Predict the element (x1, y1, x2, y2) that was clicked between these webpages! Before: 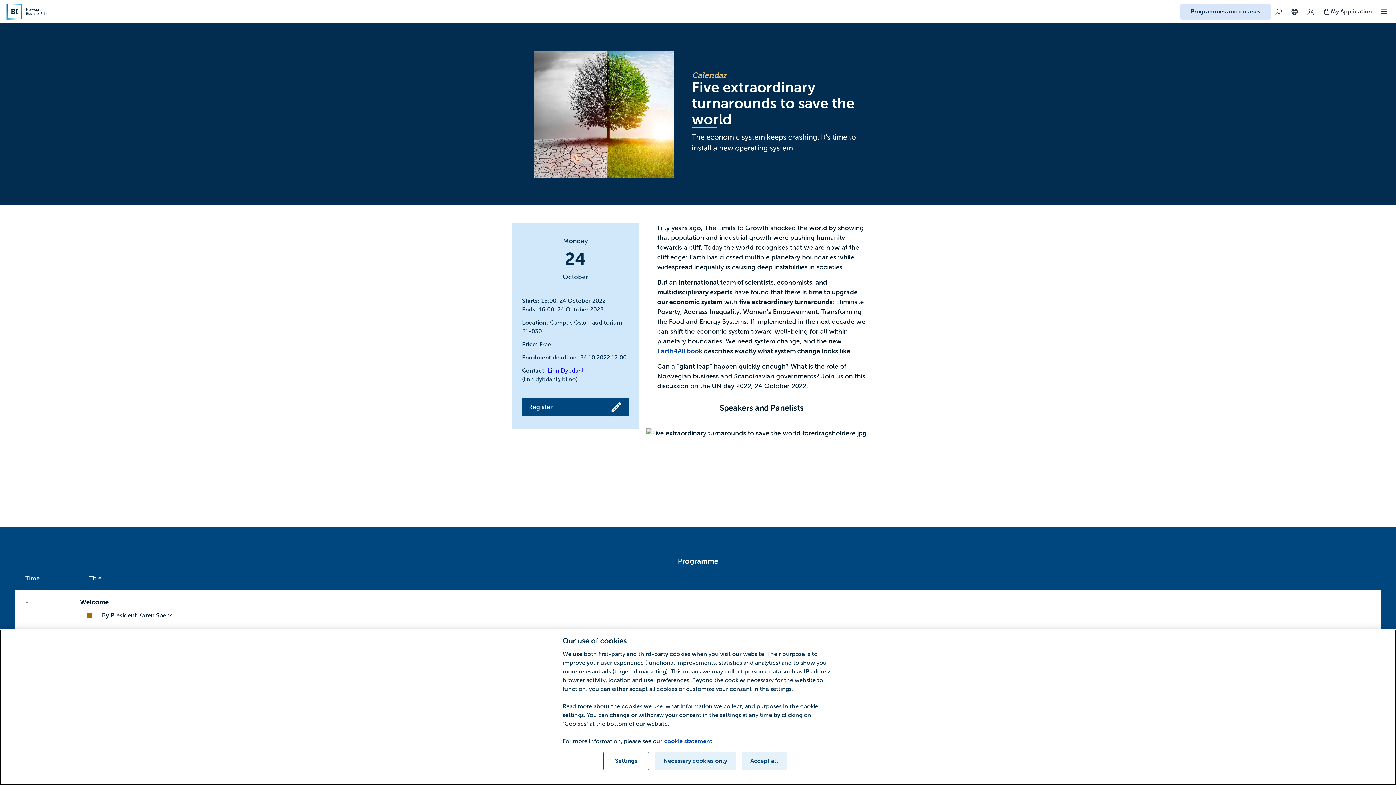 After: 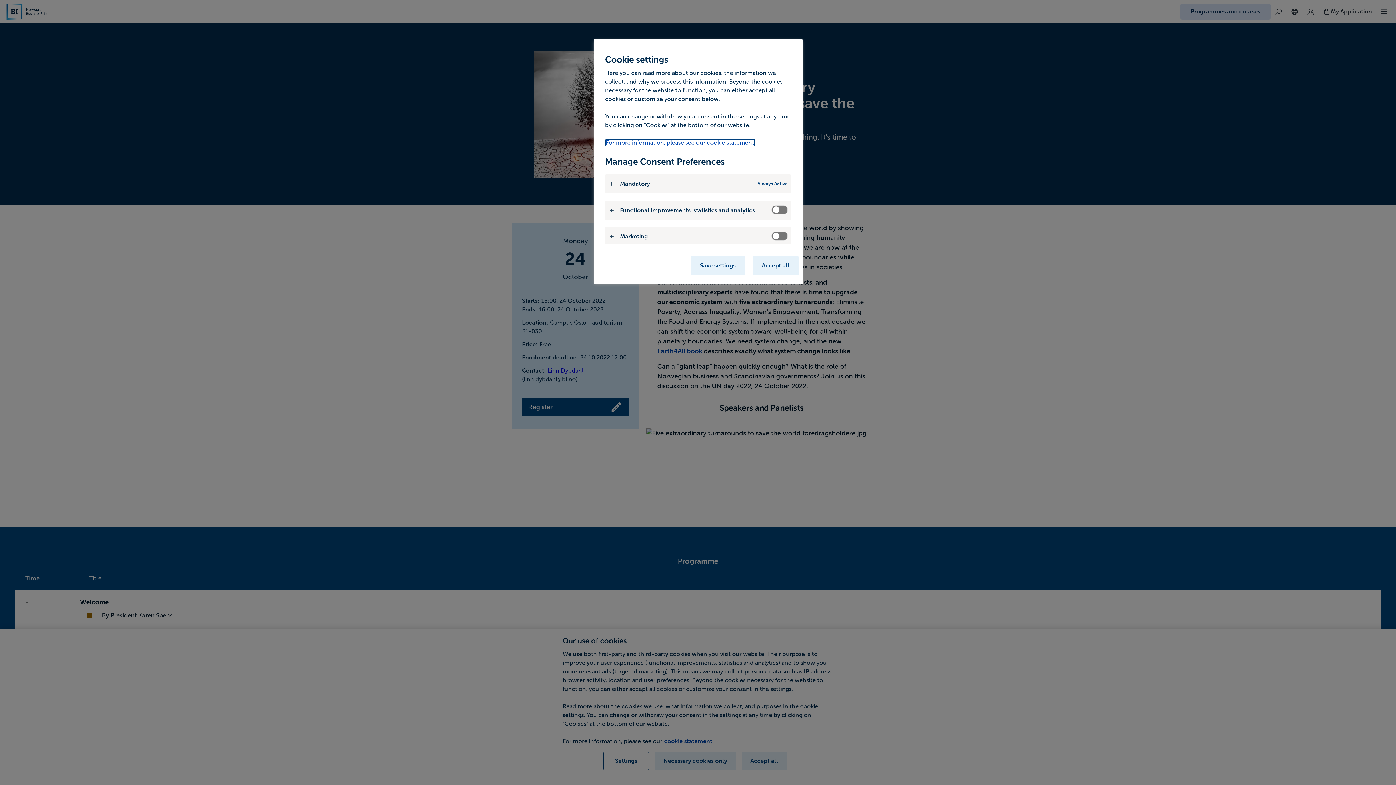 Action: bbox: (603, 752, 649, 771) label: Settings